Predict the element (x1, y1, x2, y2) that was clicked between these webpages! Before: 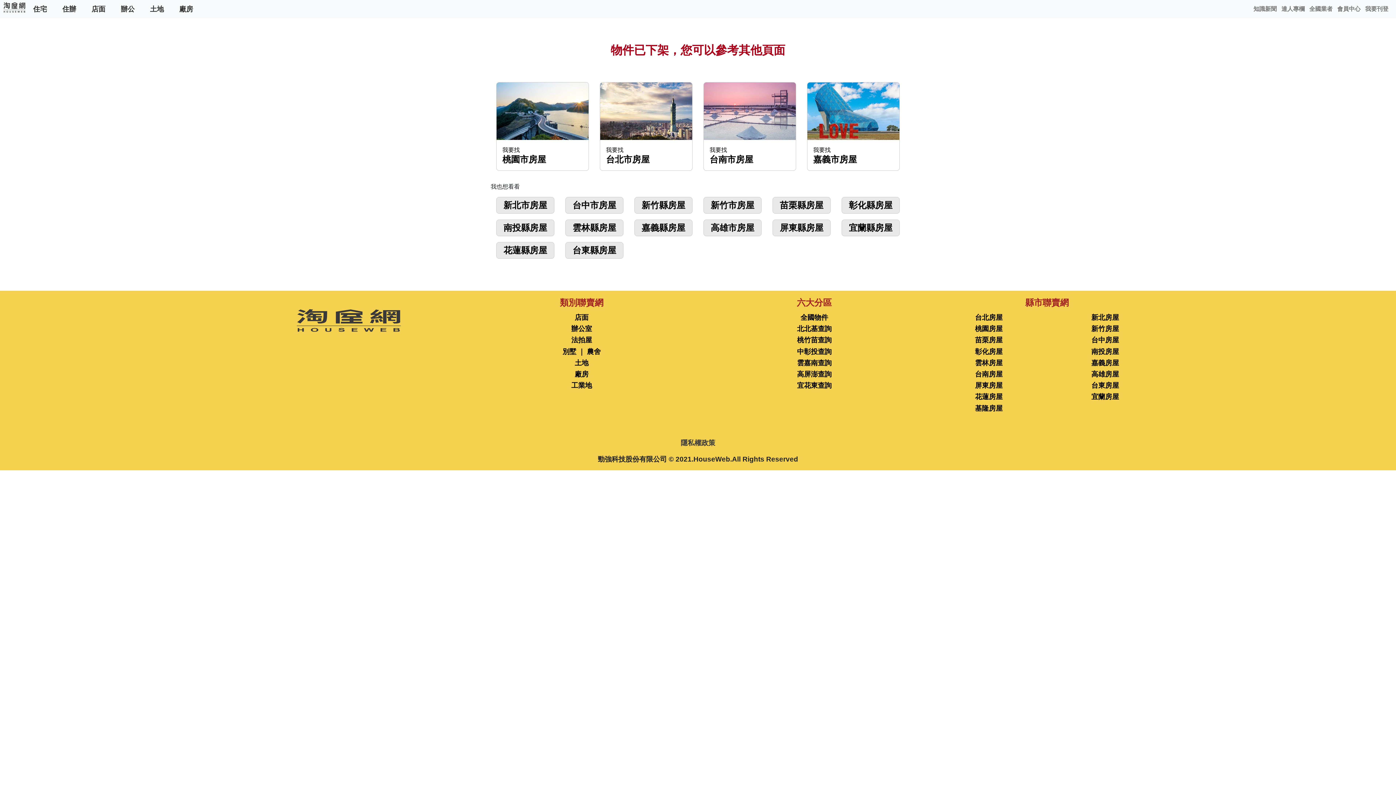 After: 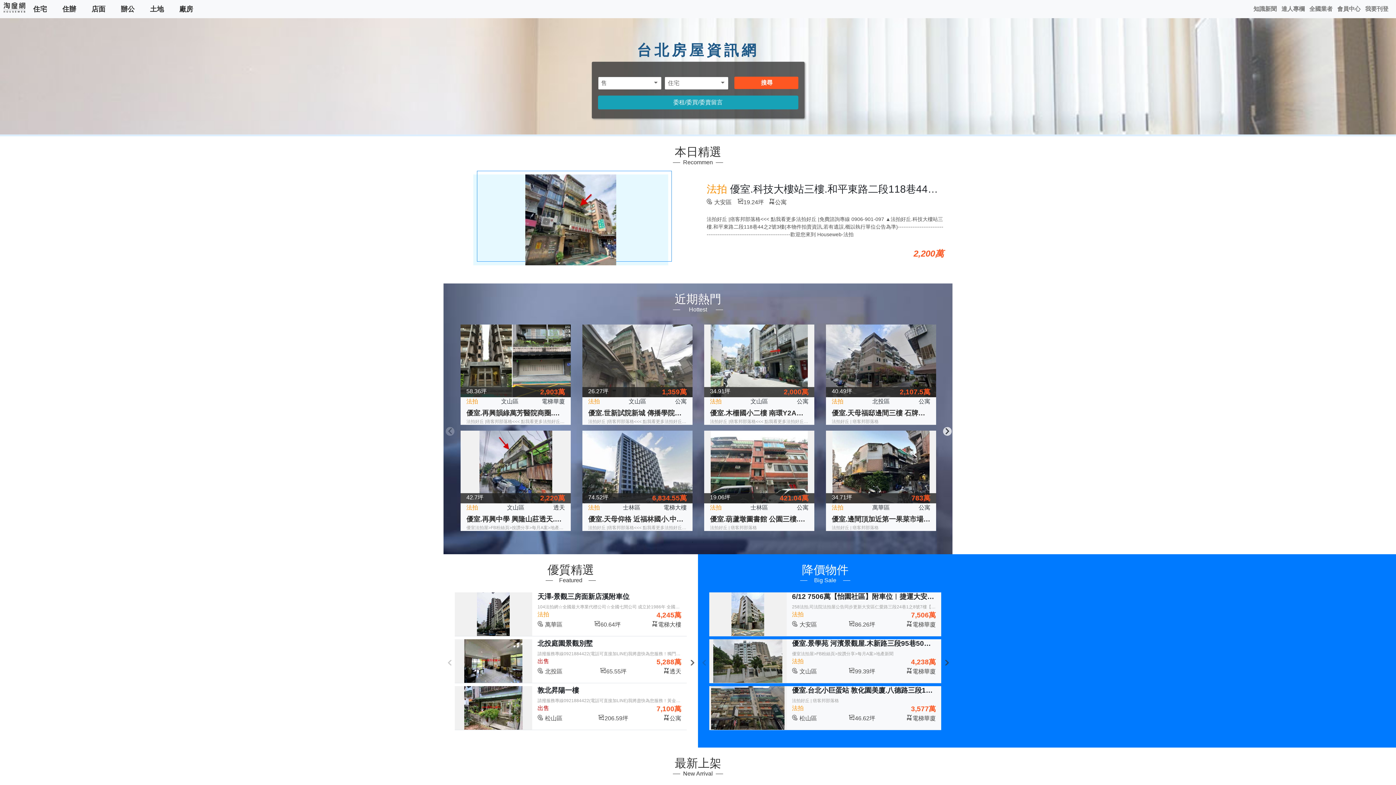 Action: label: 台北房屋 bbox: (975, 313, 1002, 321)